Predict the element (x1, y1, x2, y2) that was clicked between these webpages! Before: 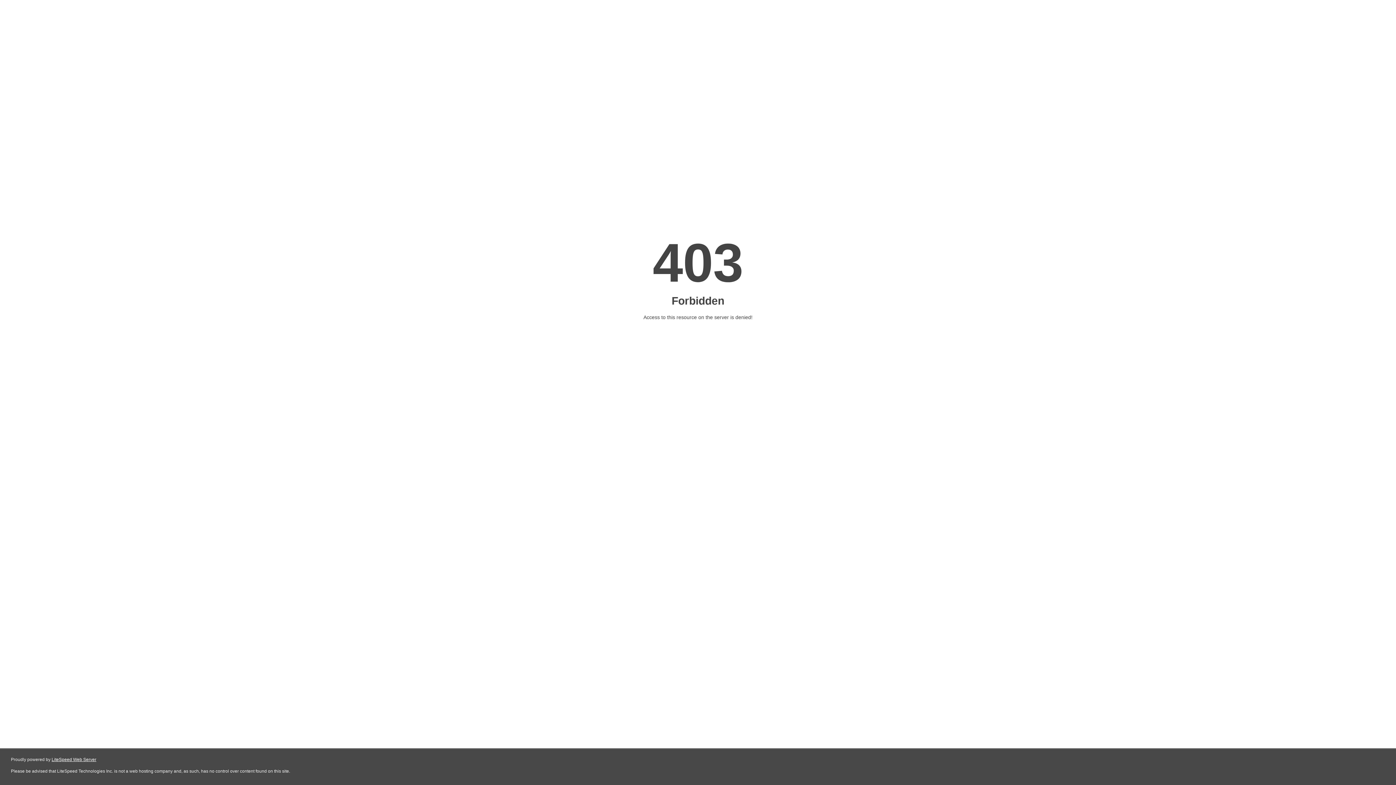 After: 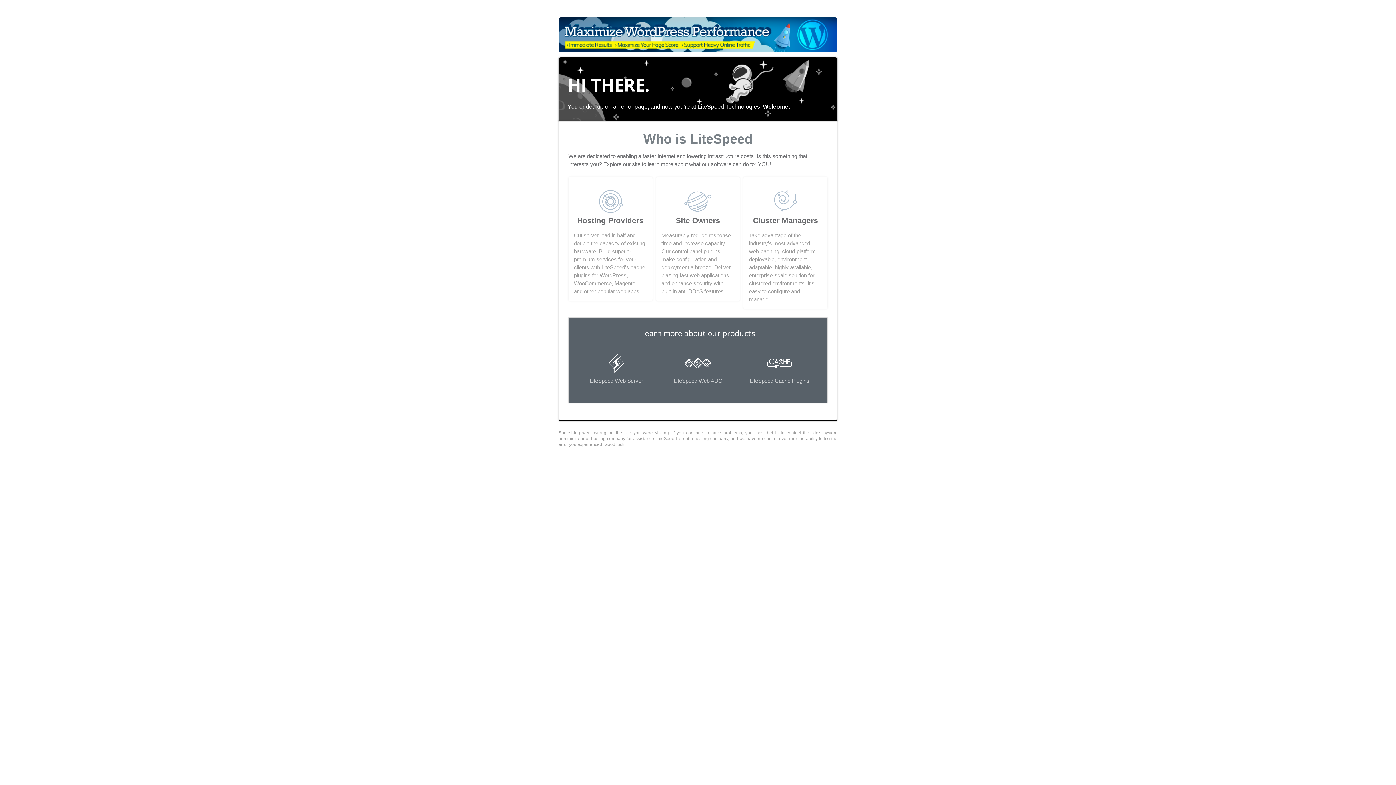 Action: label: LiteSpeed Web Server bbox: (51, 757, 96, 762)